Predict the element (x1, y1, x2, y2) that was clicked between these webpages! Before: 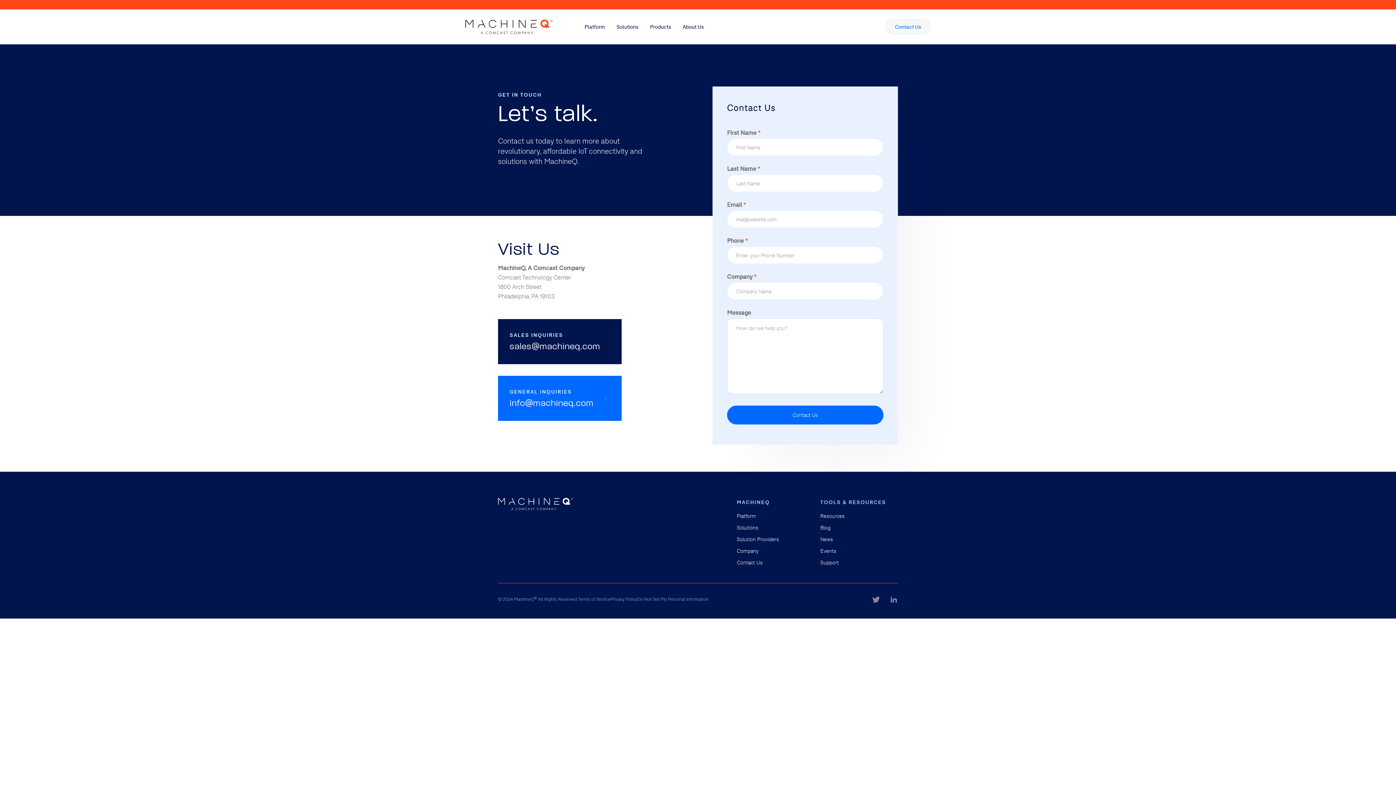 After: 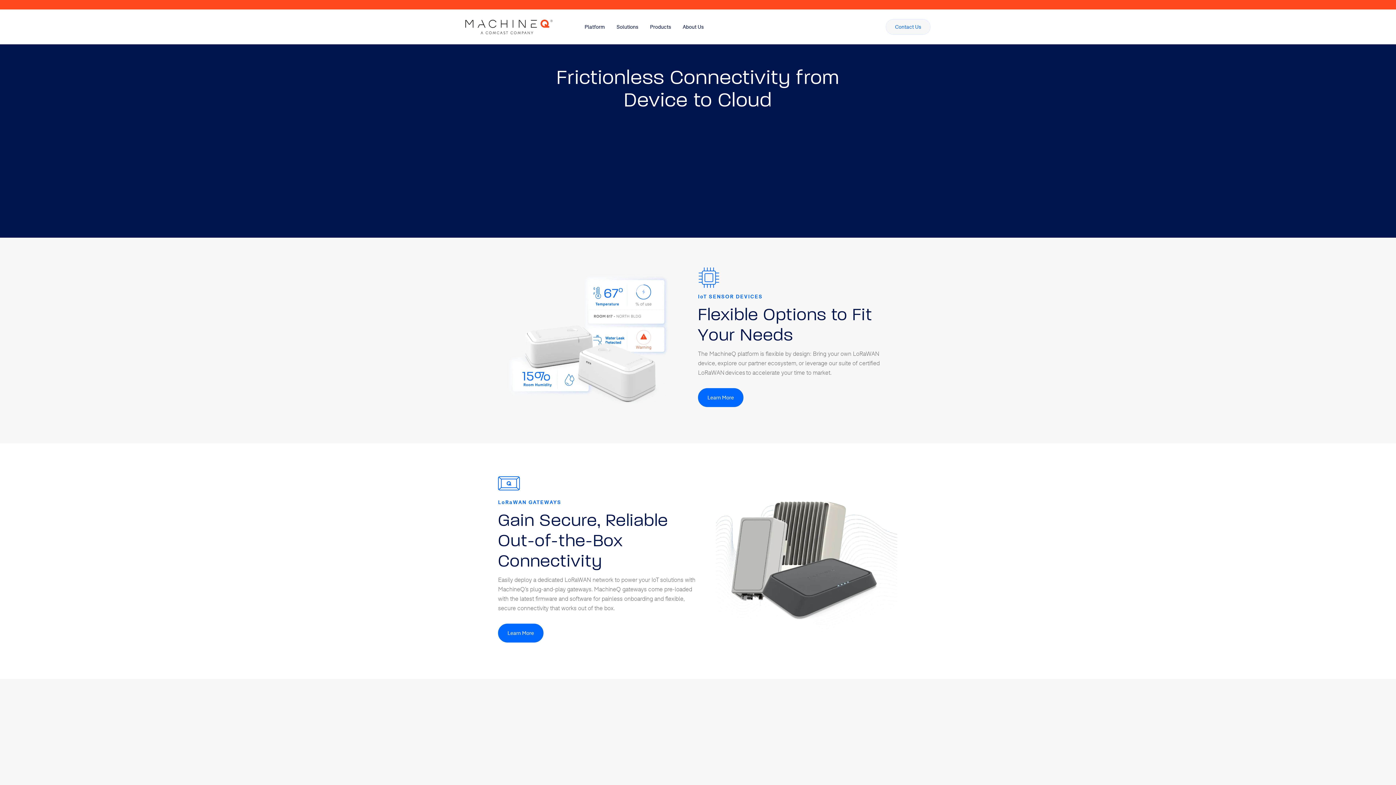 Action: bbox: (578, 18, 610, 35) label: Platform